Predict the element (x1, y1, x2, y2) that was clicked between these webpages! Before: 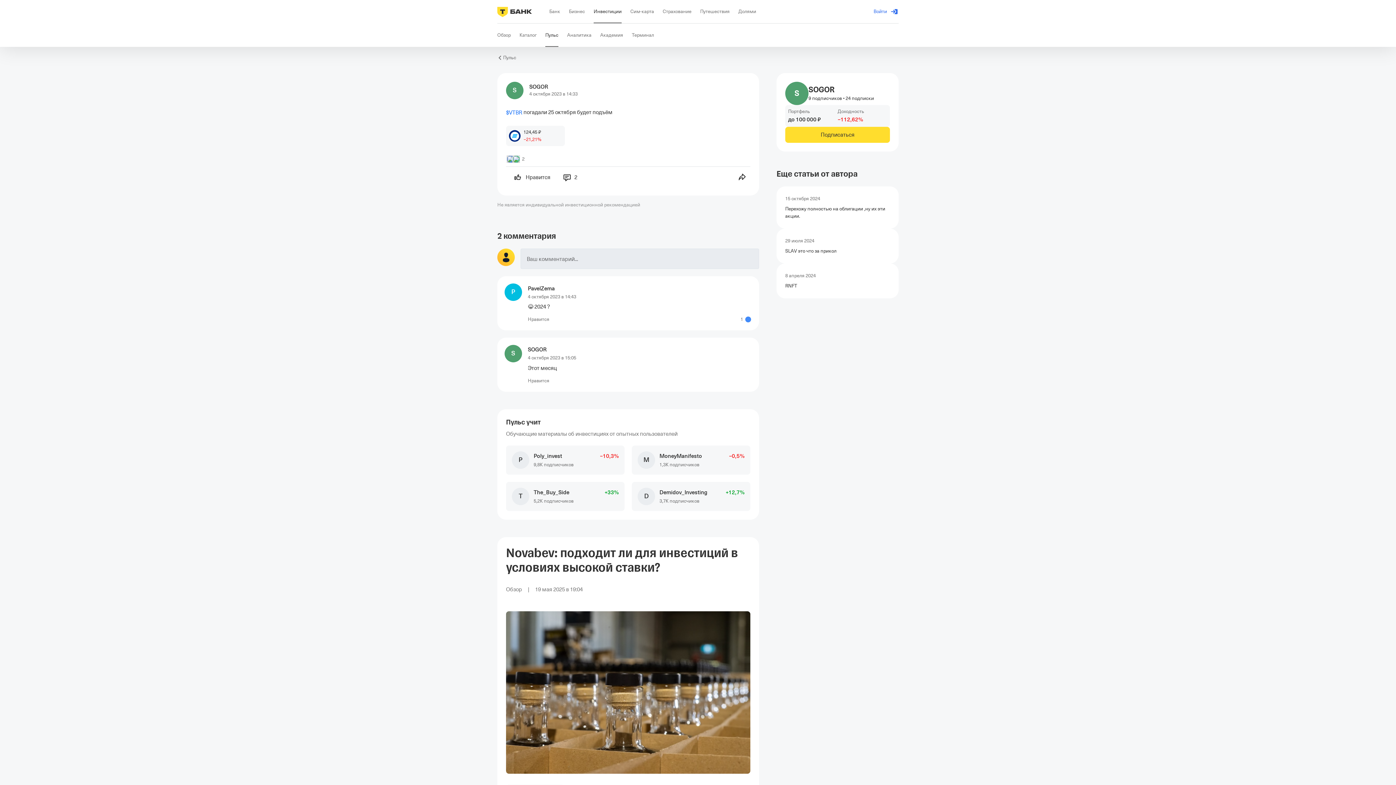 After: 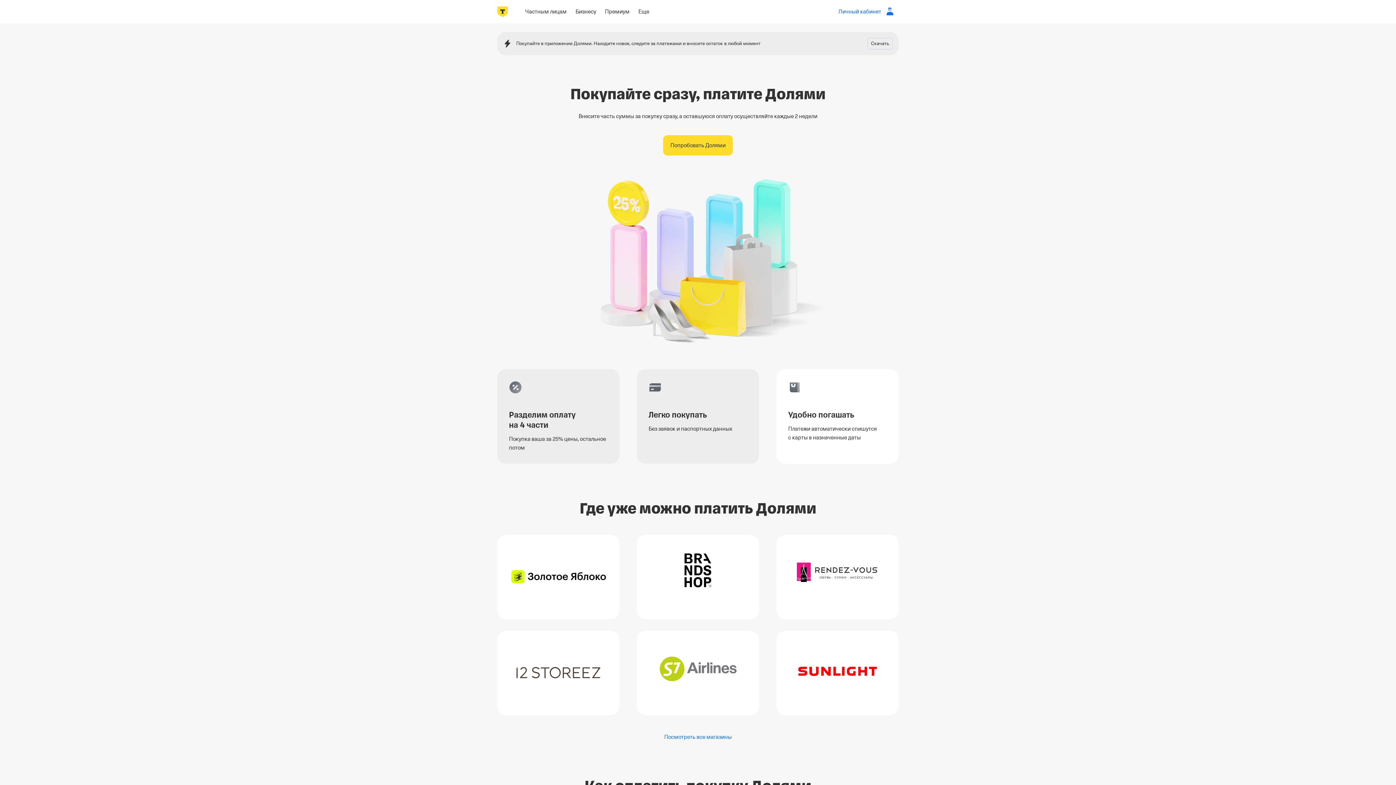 Action: bbox: (738, 0, 756, 23) label: Долями